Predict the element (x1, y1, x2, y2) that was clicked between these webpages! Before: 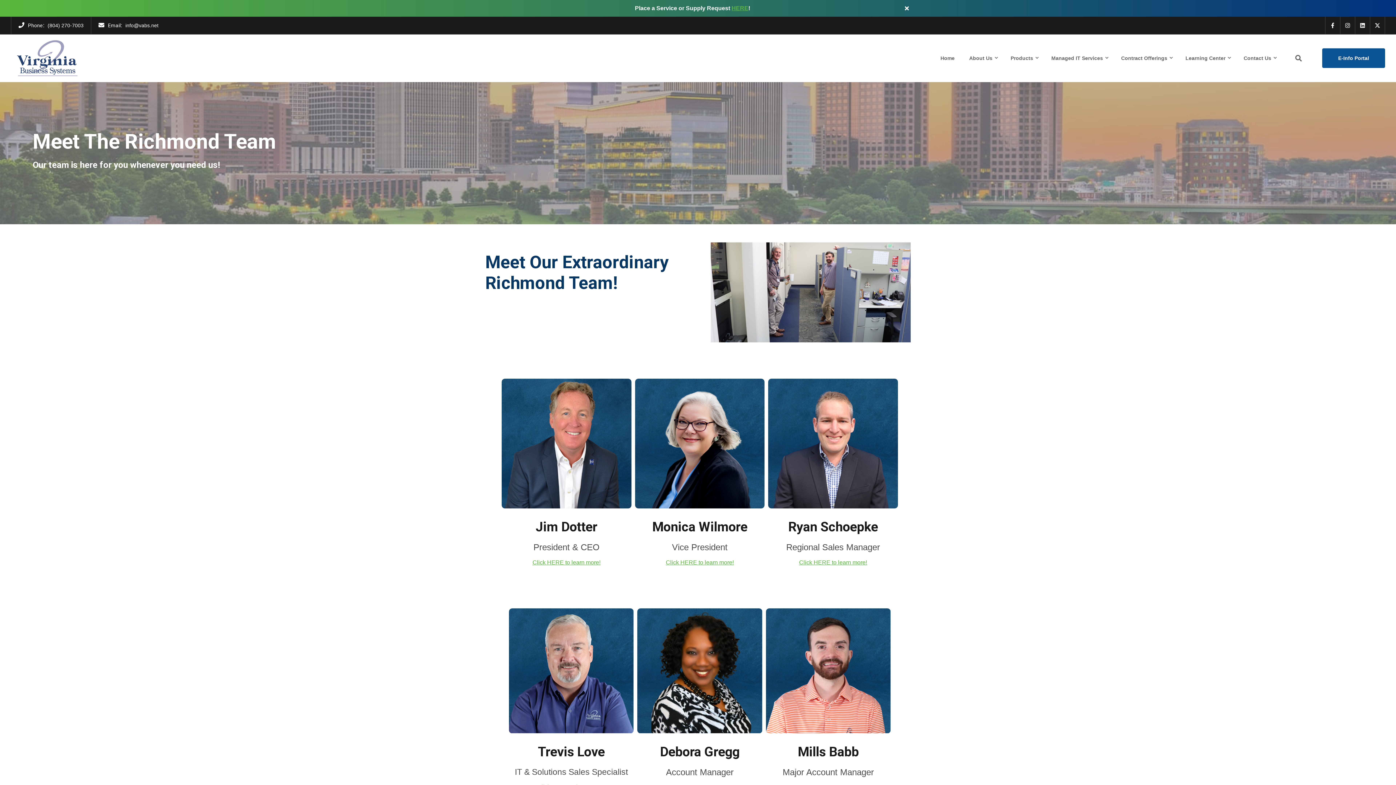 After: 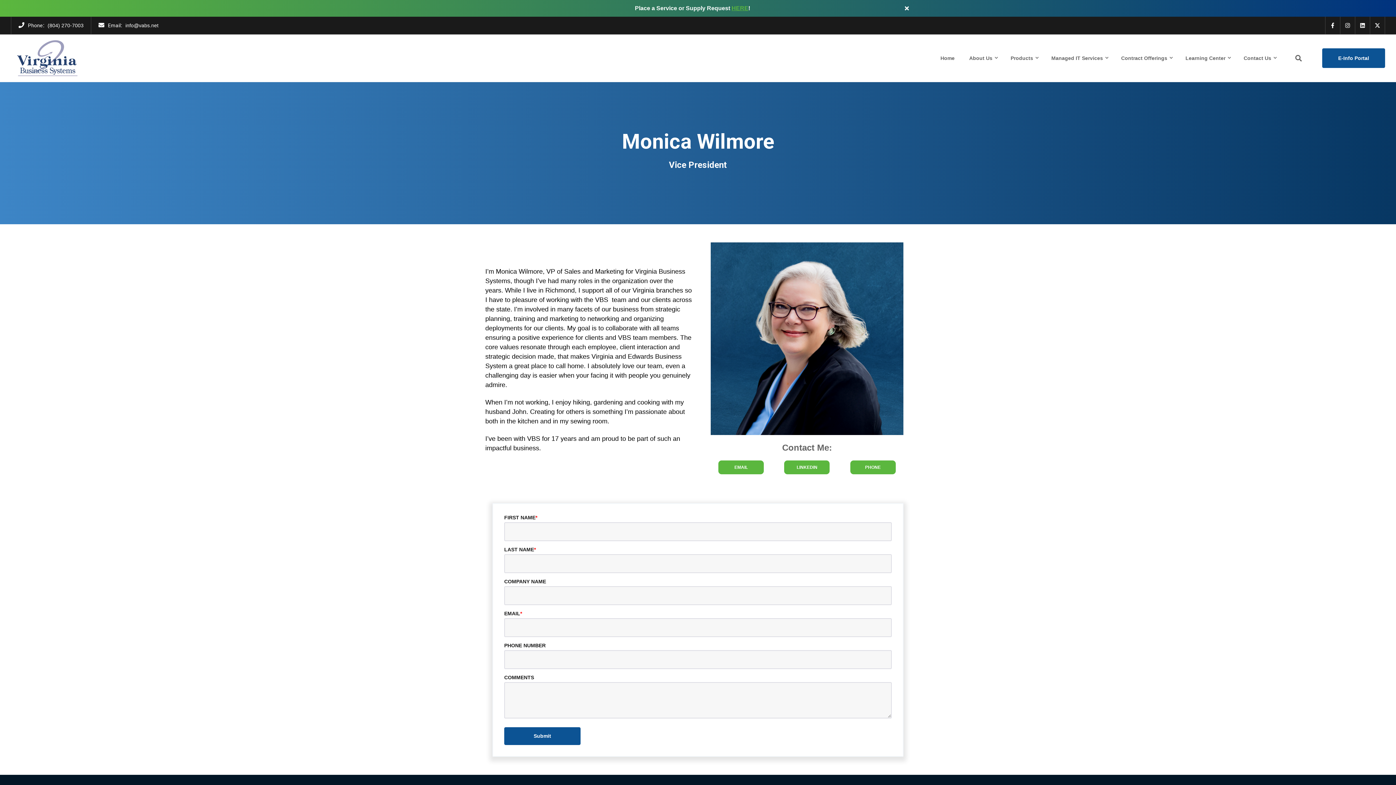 Action: label: Click HERE to learn more! bbox: (666, 559, 734, 565)